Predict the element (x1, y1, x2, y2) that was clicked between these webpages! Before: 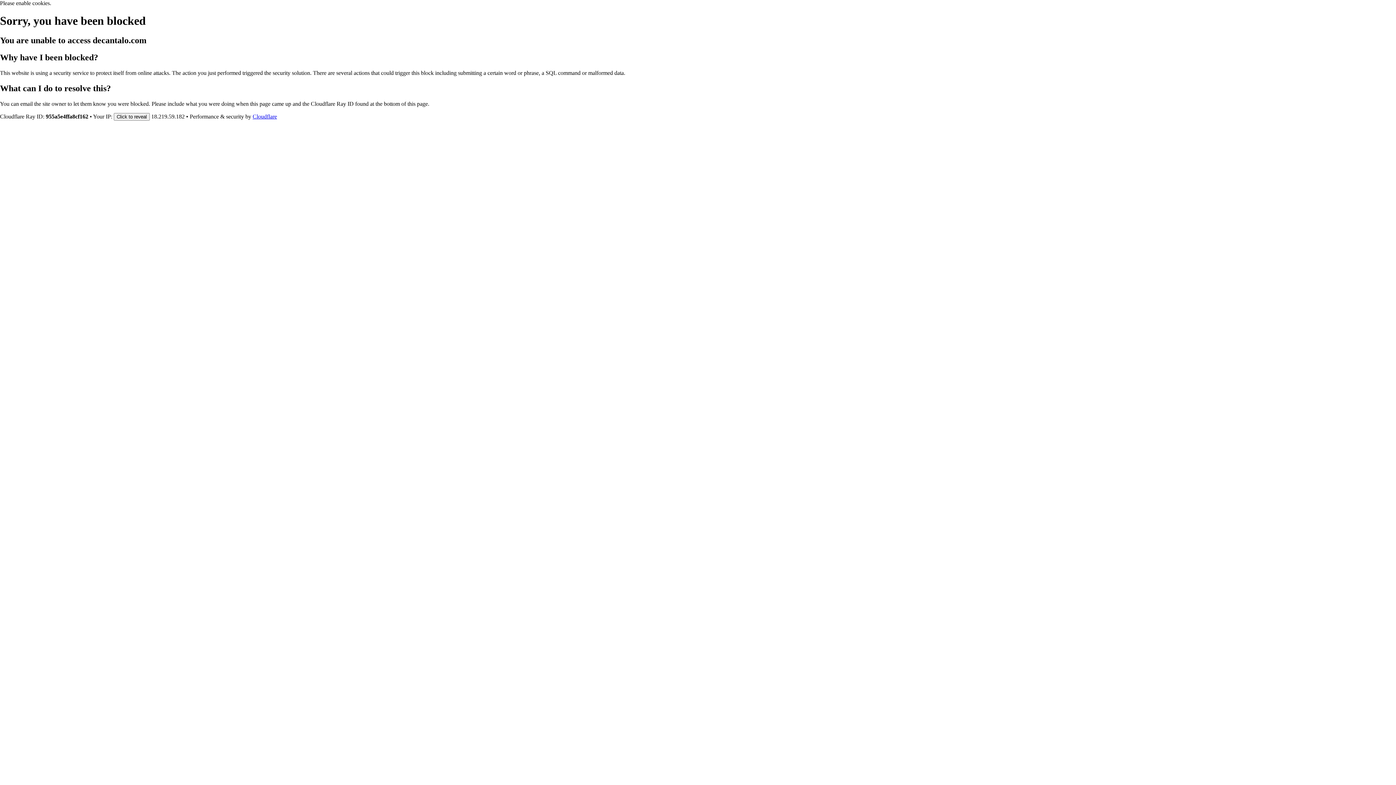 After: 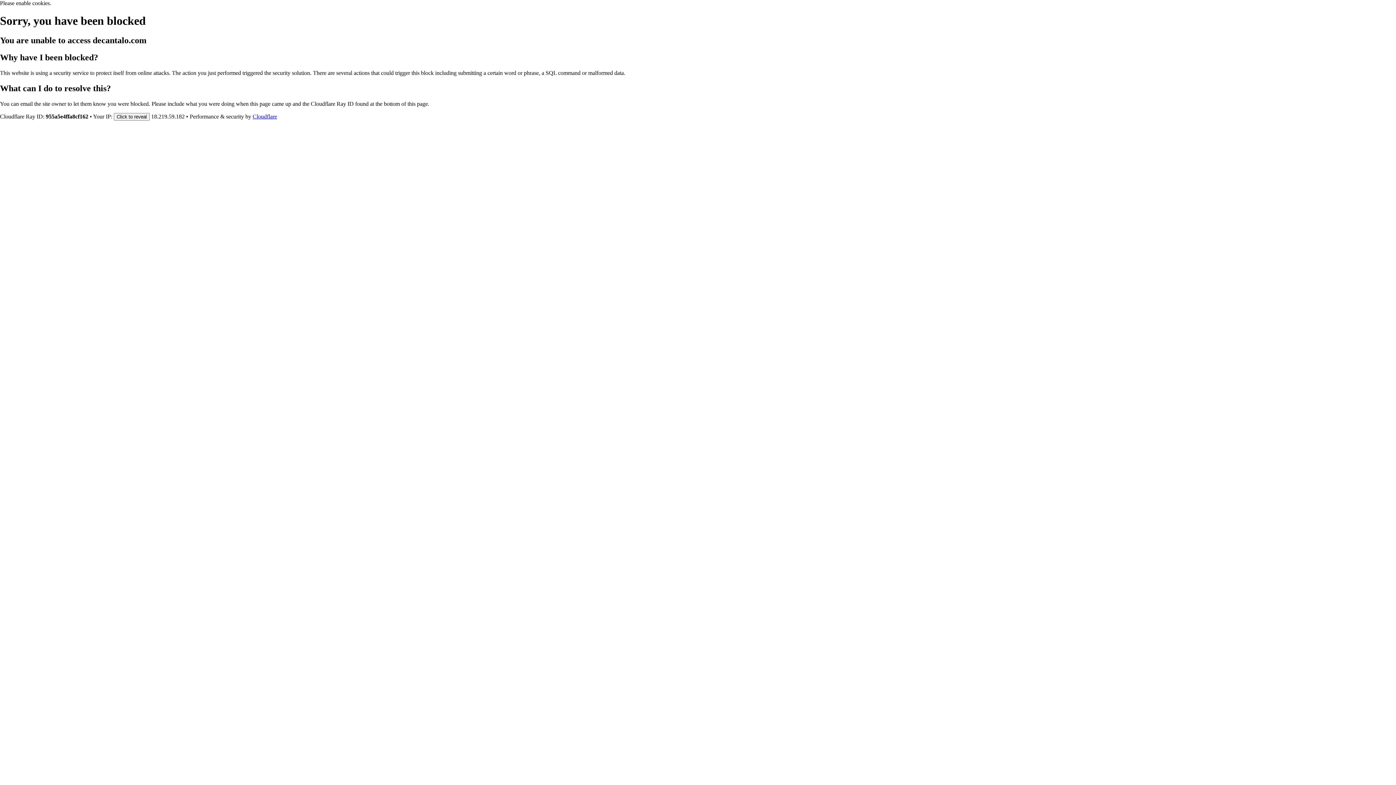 Action: bbox: (252, 113, 277, 119) label: Cloudflare